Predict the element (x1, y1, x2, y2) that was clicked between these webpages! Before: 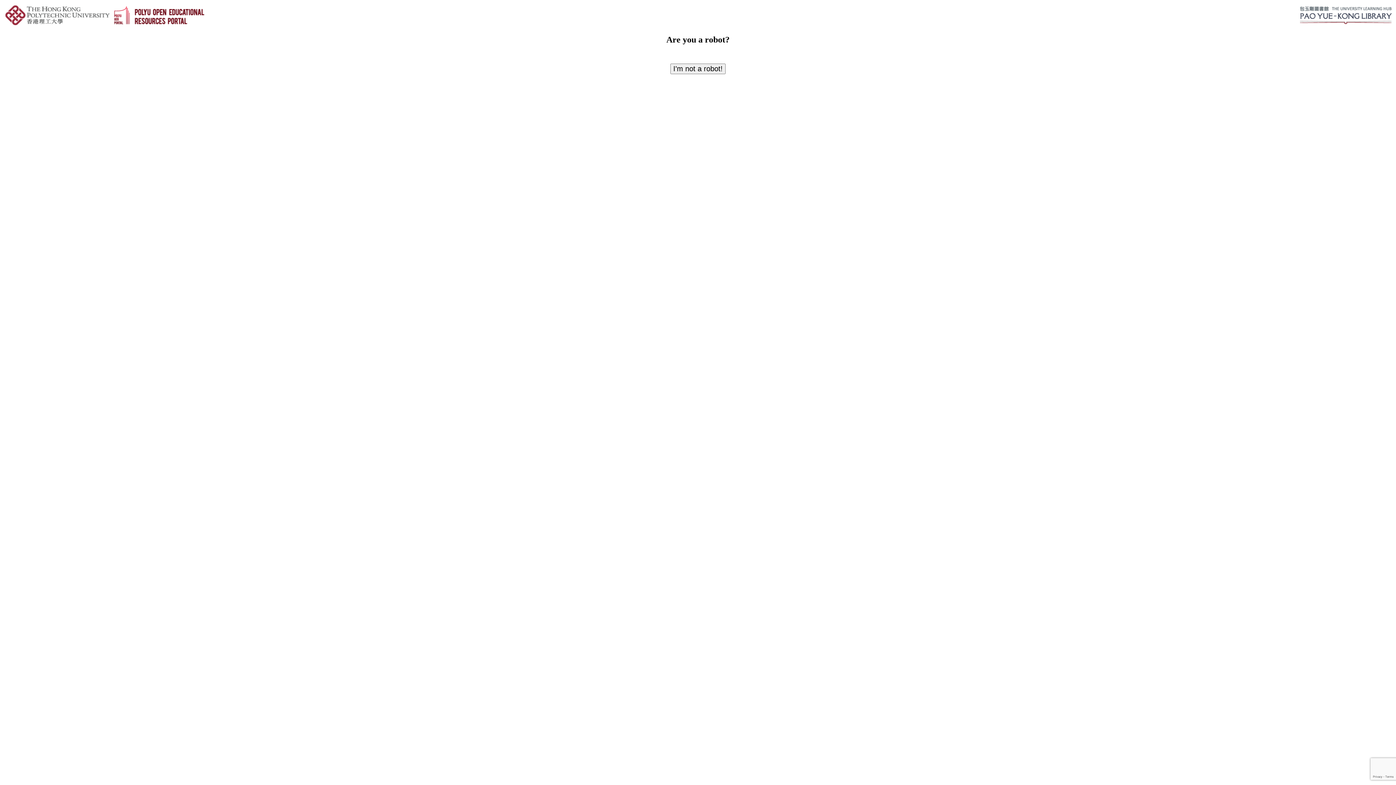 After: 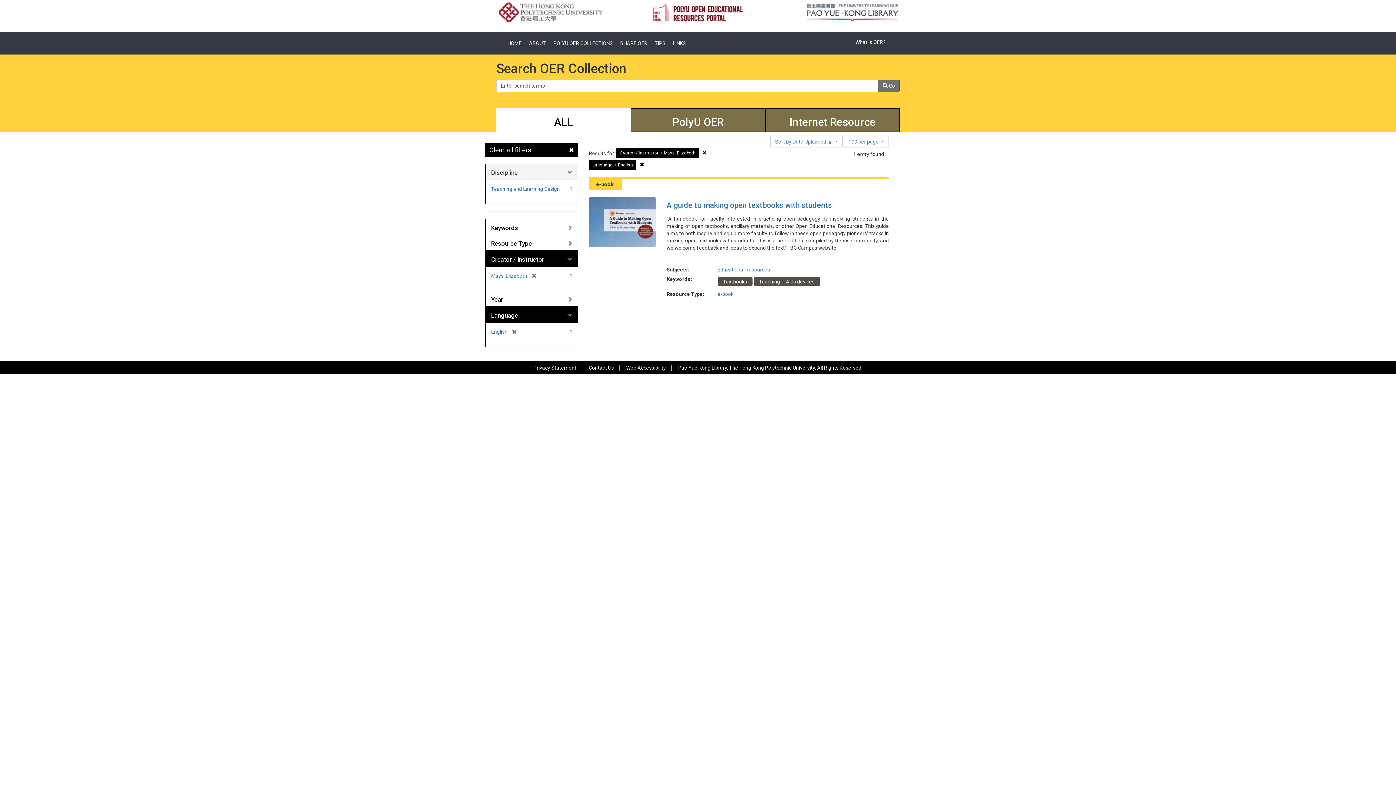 Action: label: I'm not a robot! bbox: (670, 63, 725, 74)